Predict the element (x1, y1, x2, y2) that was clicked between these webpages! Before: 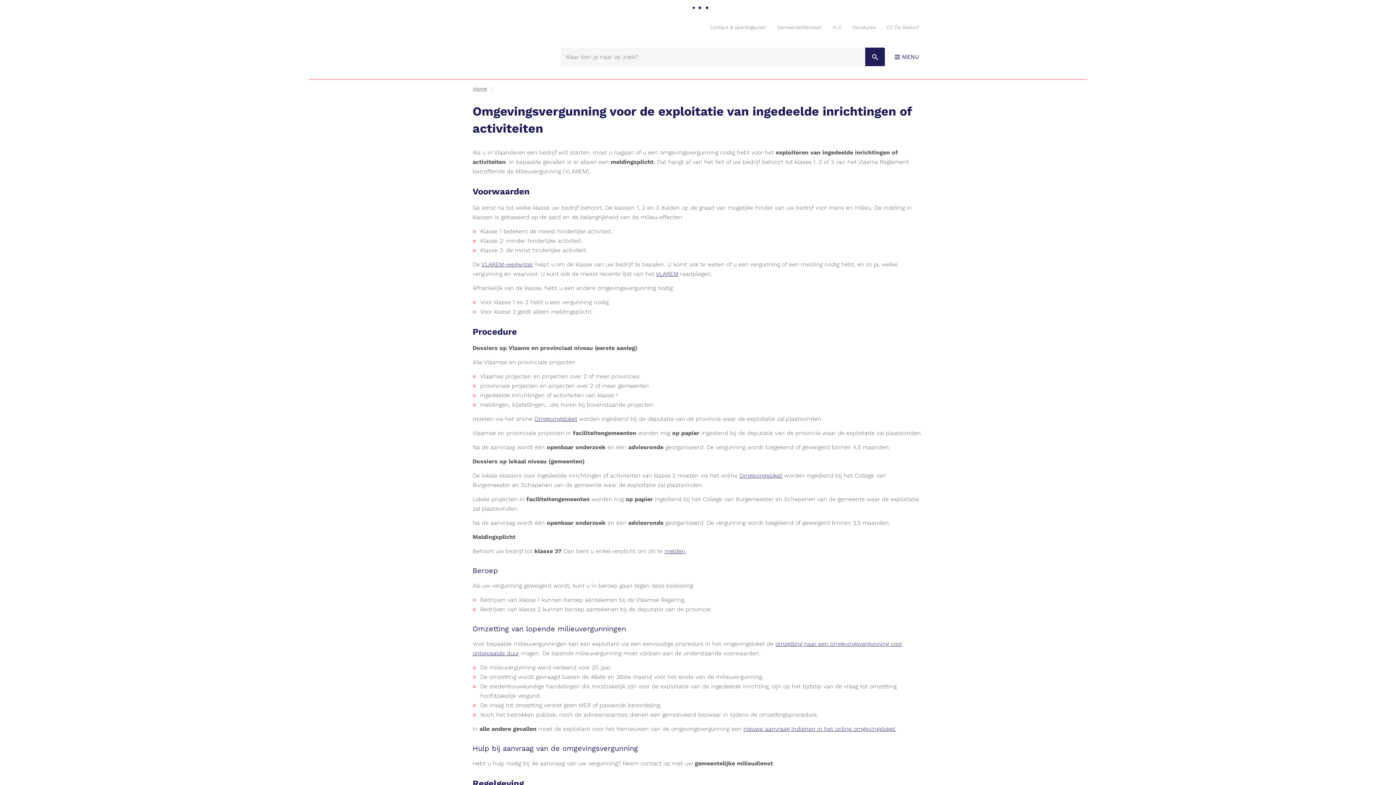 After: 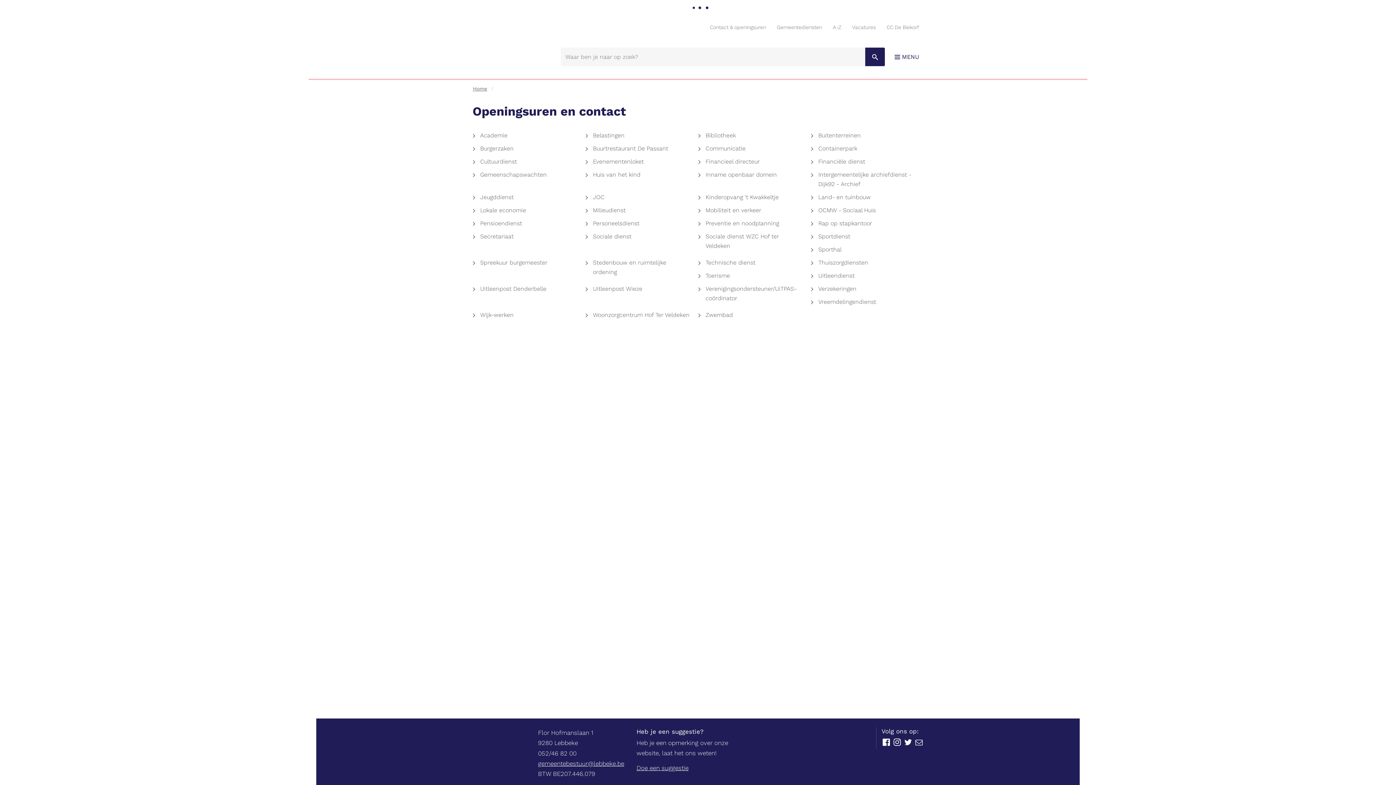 Action: bbox: (710, 19, 766, 34) label: Contact & openingsuren